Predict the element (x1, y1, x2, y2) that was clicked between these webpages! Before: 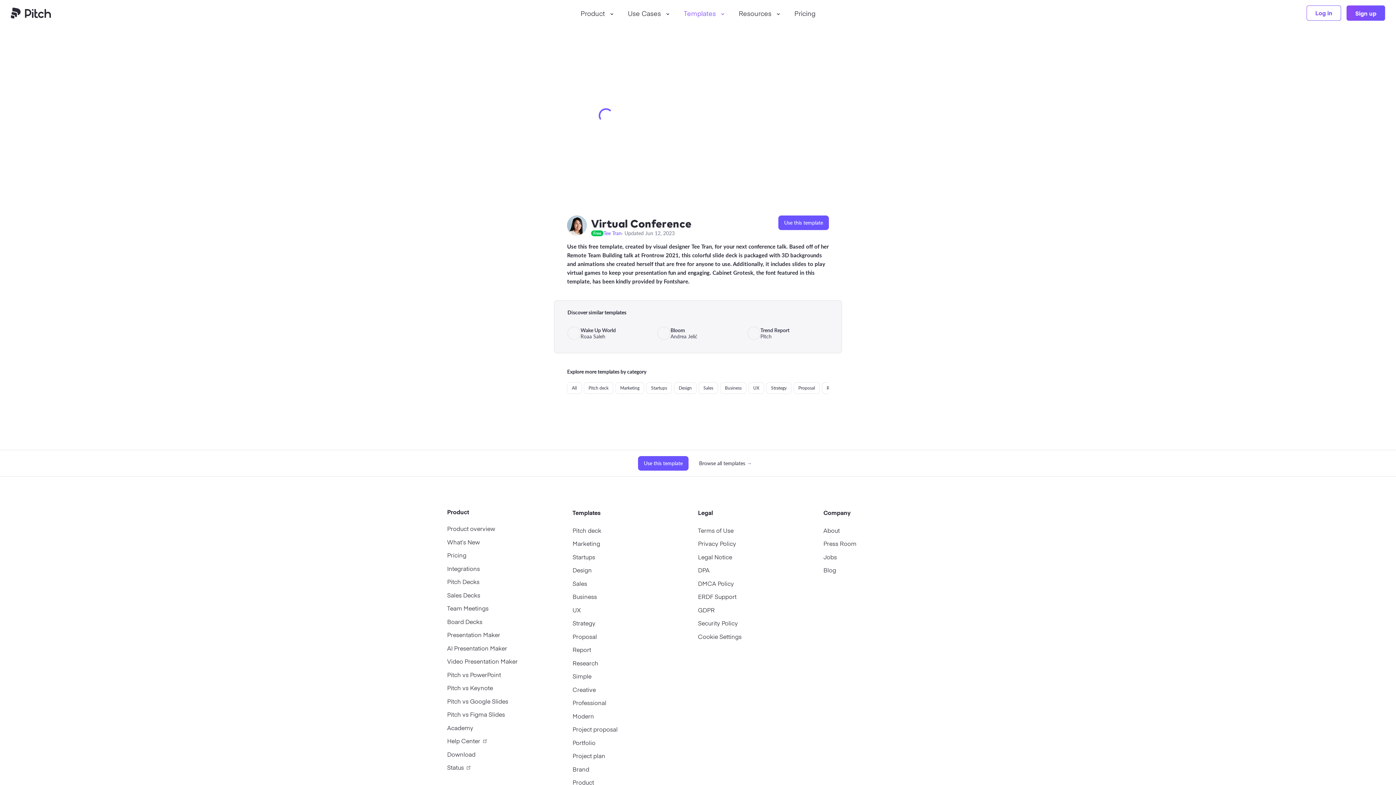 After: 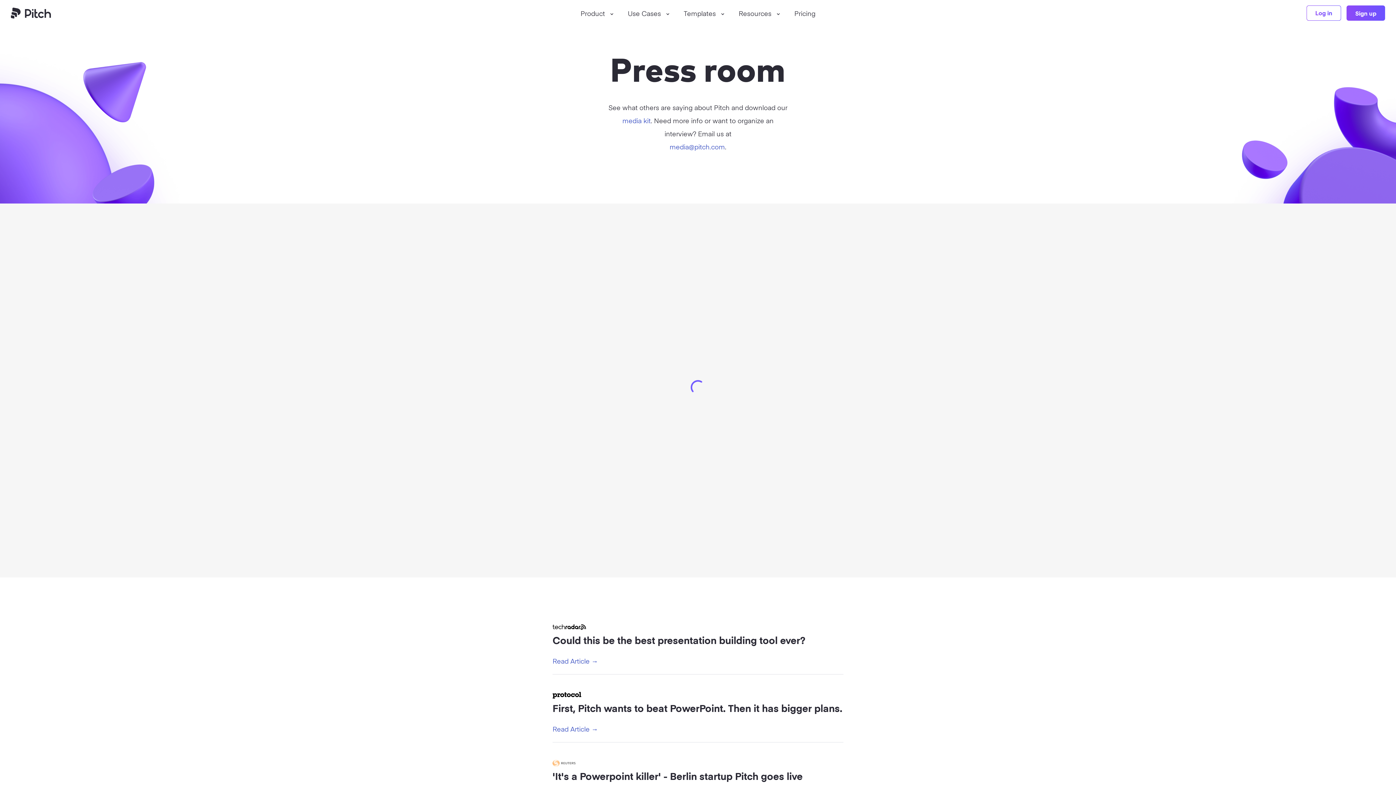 Action: label: Press Room bbox: (823, 358, 949, 371)